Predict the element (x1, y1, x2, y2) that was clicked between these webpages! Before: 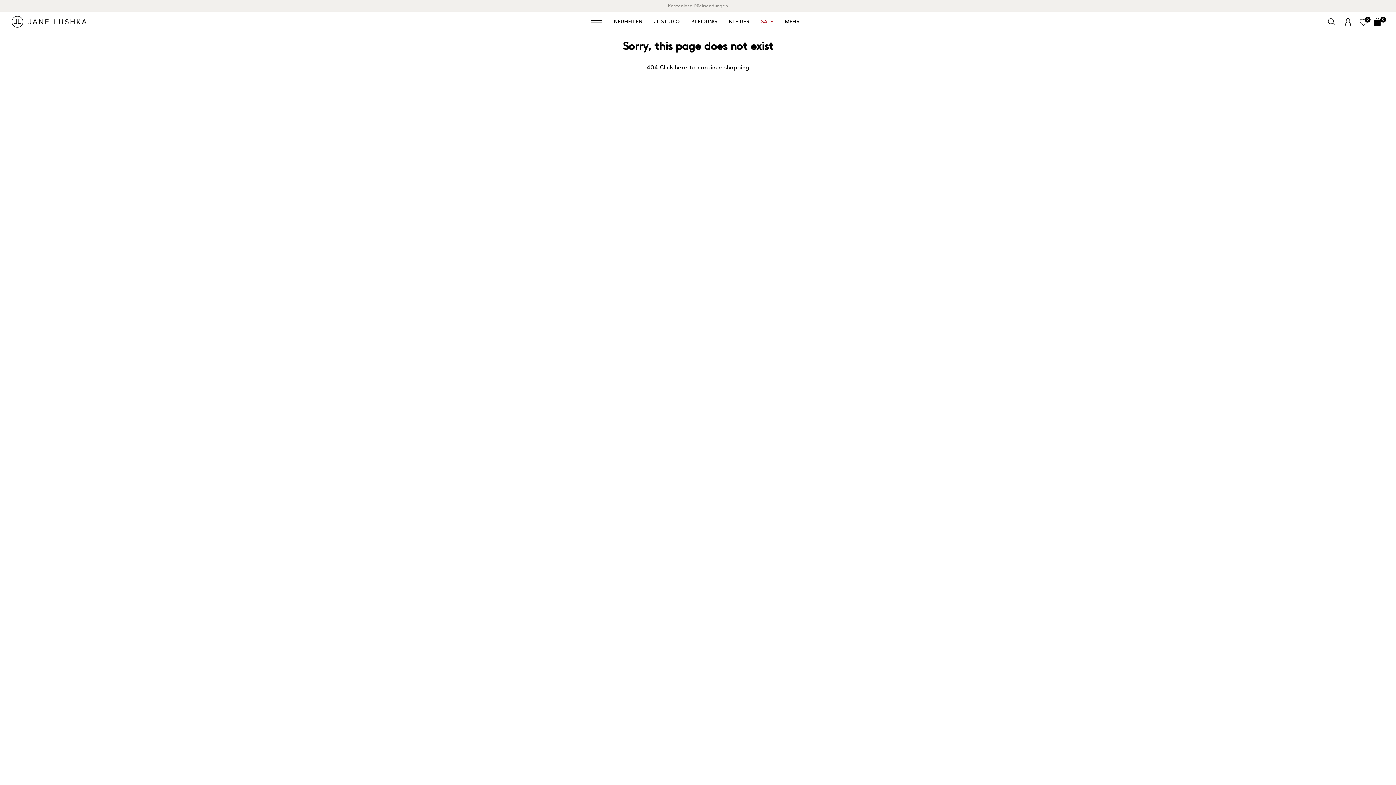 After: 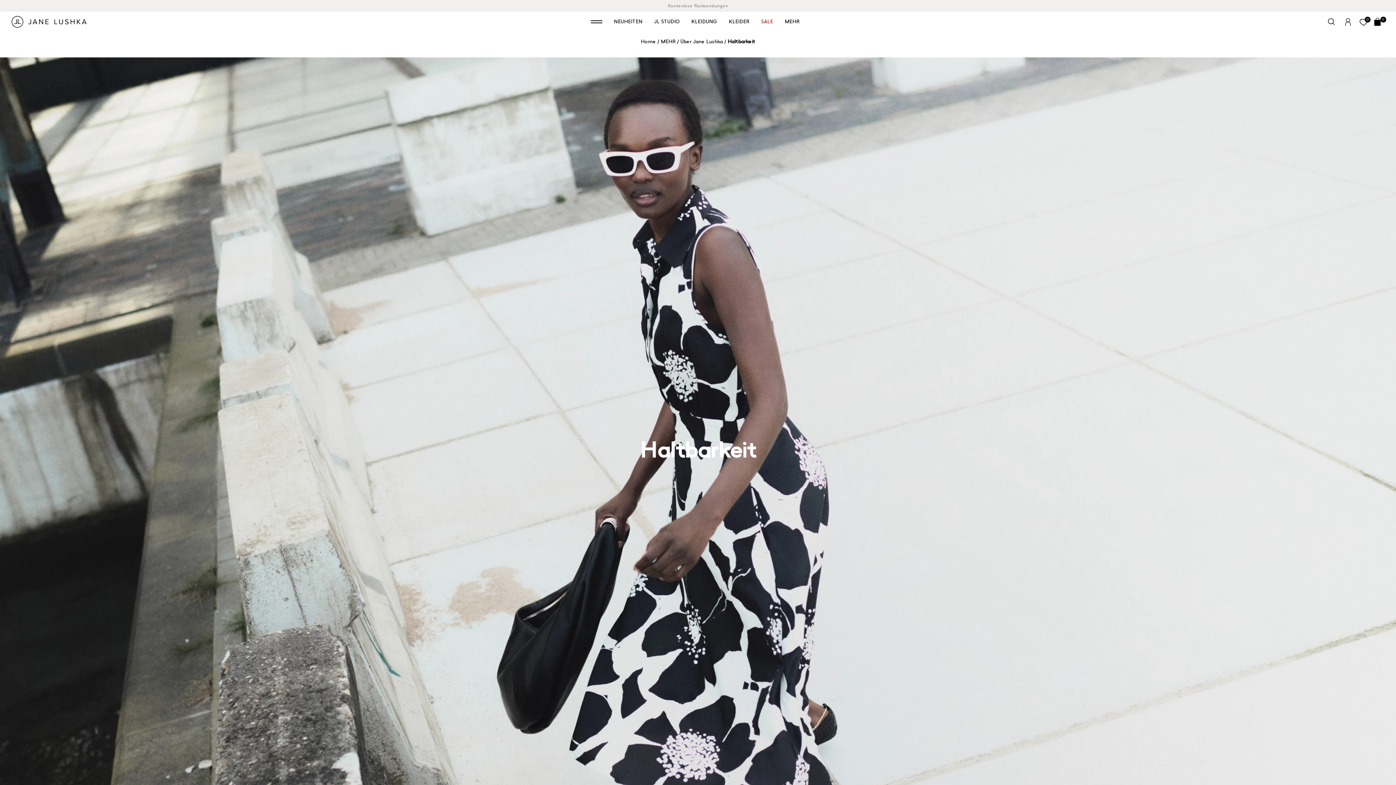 Action: bbox: (779, 11, 805, 32) label: MEHR